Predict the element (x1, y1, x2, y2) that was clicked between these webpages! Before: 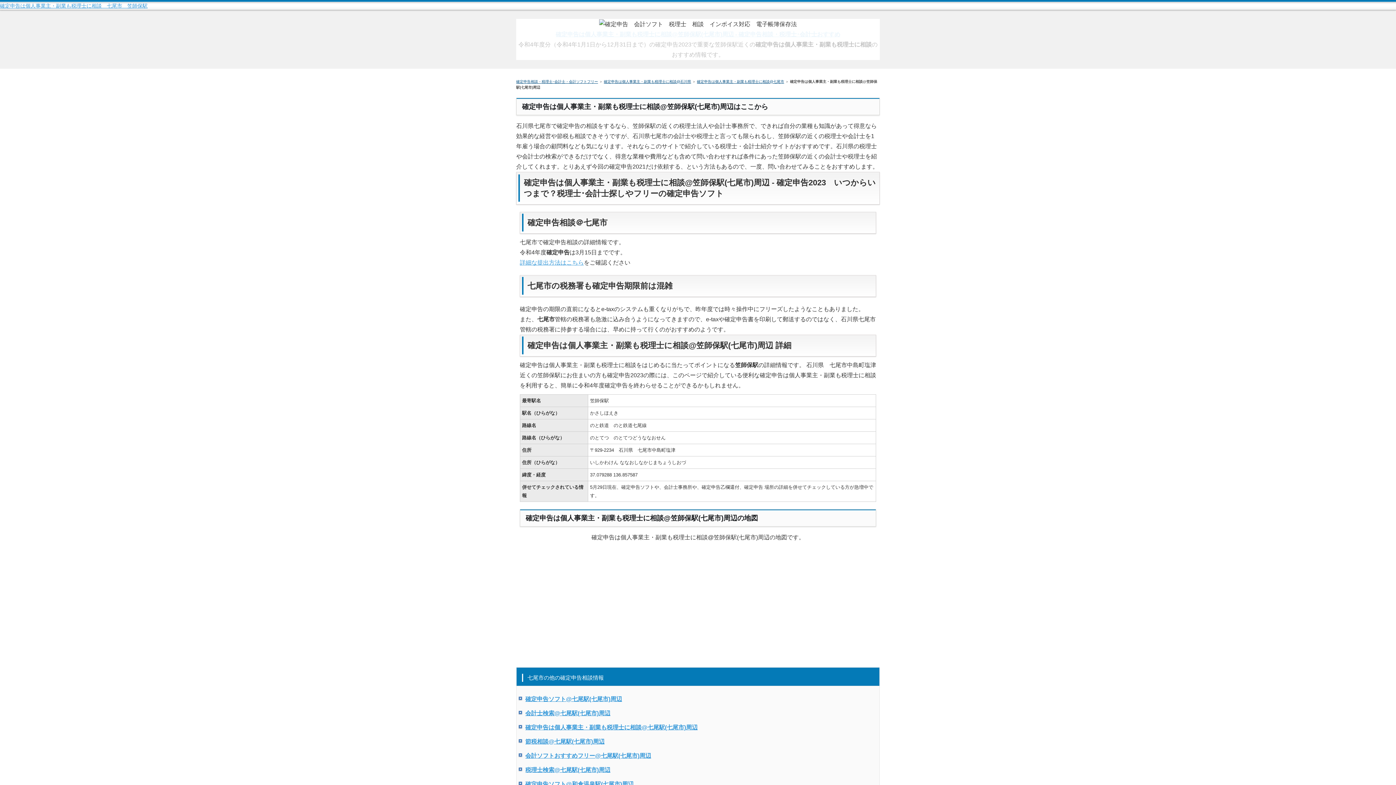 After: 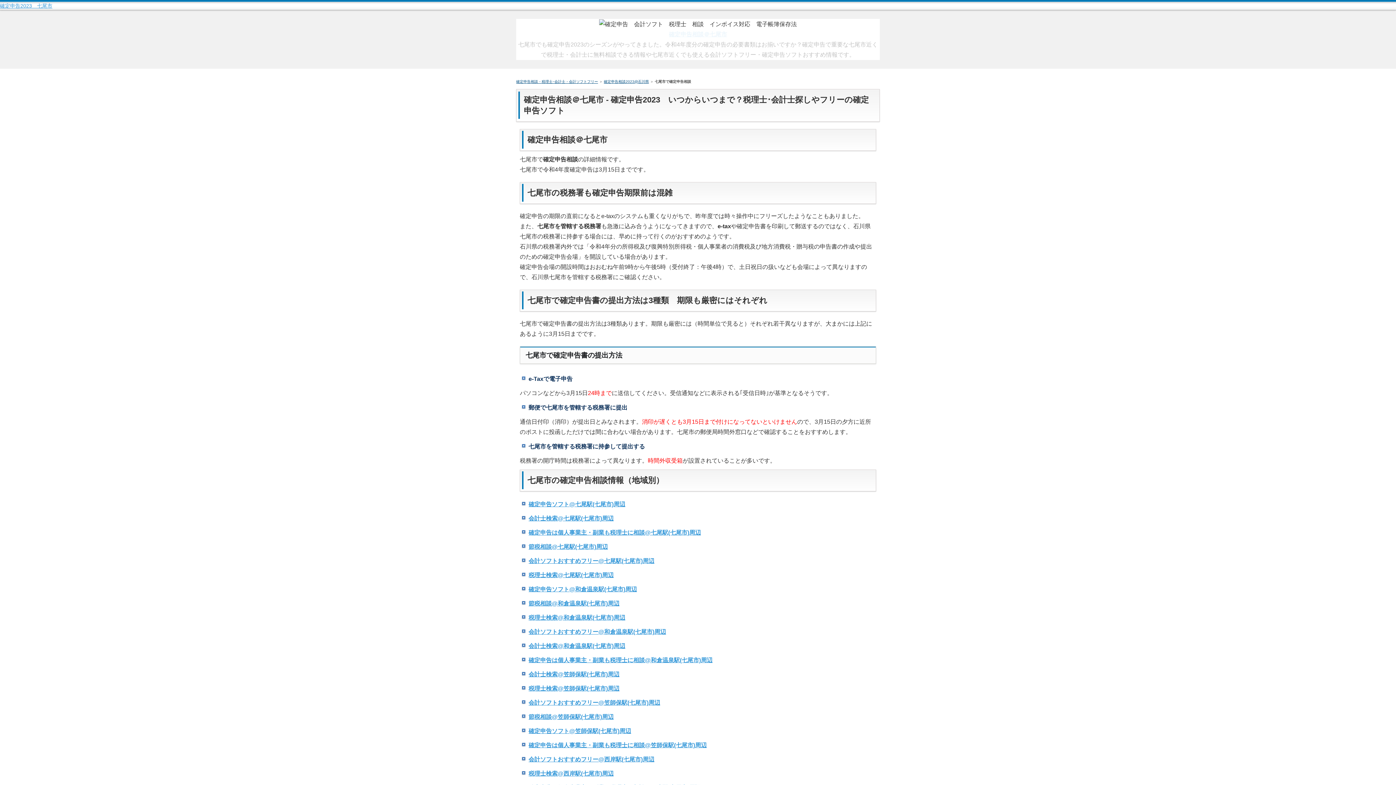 Action: bbox: (520, 259, 584, 265) label: 詳細な提出方法はこちら